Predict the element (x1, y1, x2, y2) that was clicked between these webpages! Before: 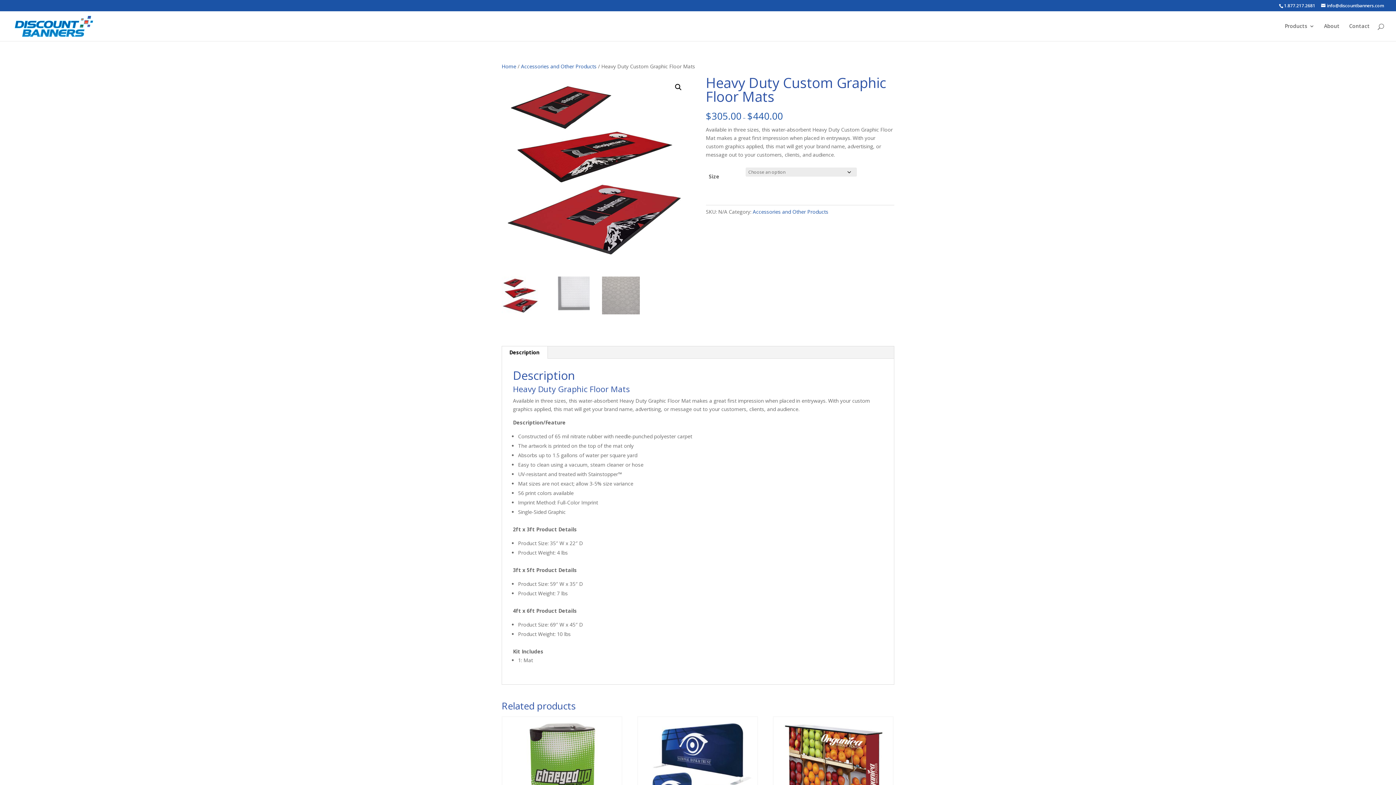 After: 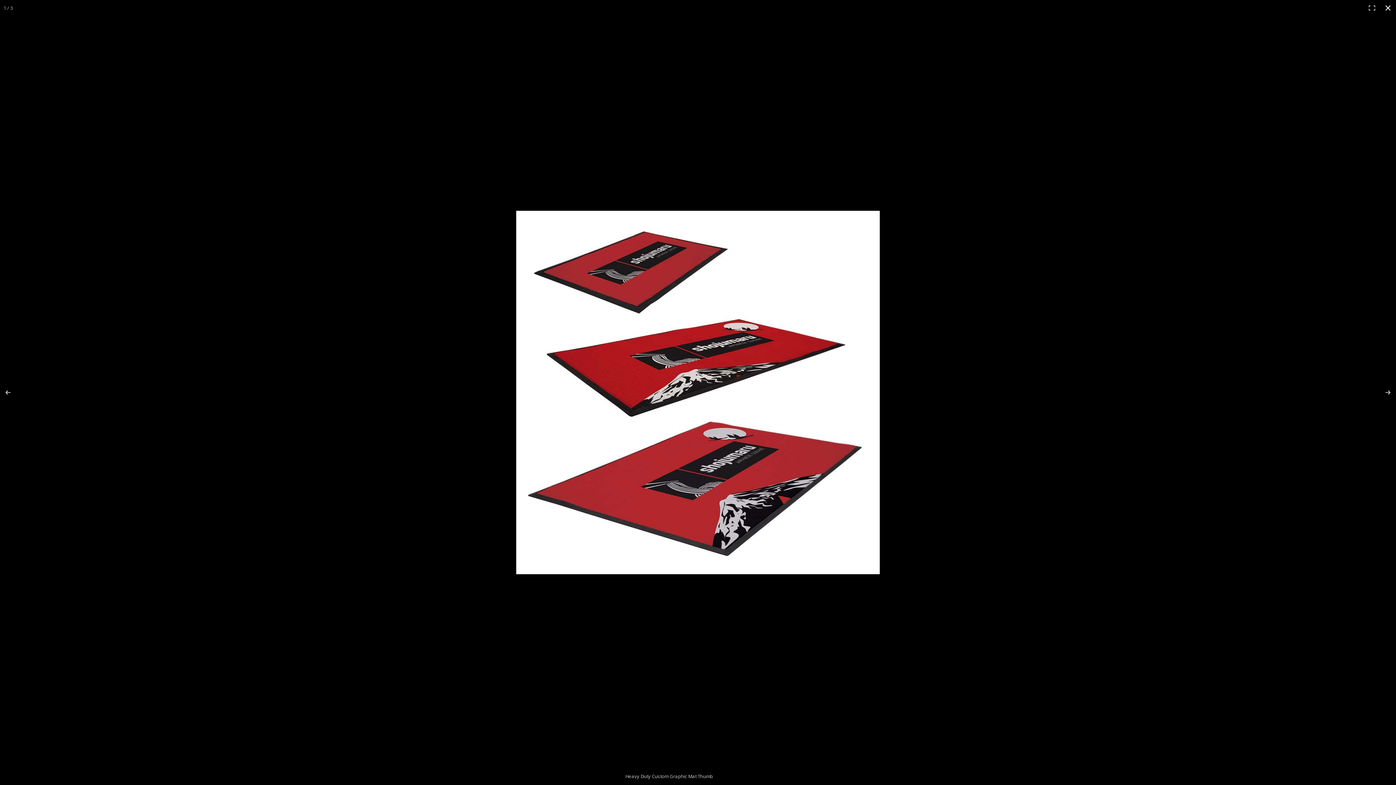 Action: bbox: (672, 80, 685, 93) label: View full-screen image gallery